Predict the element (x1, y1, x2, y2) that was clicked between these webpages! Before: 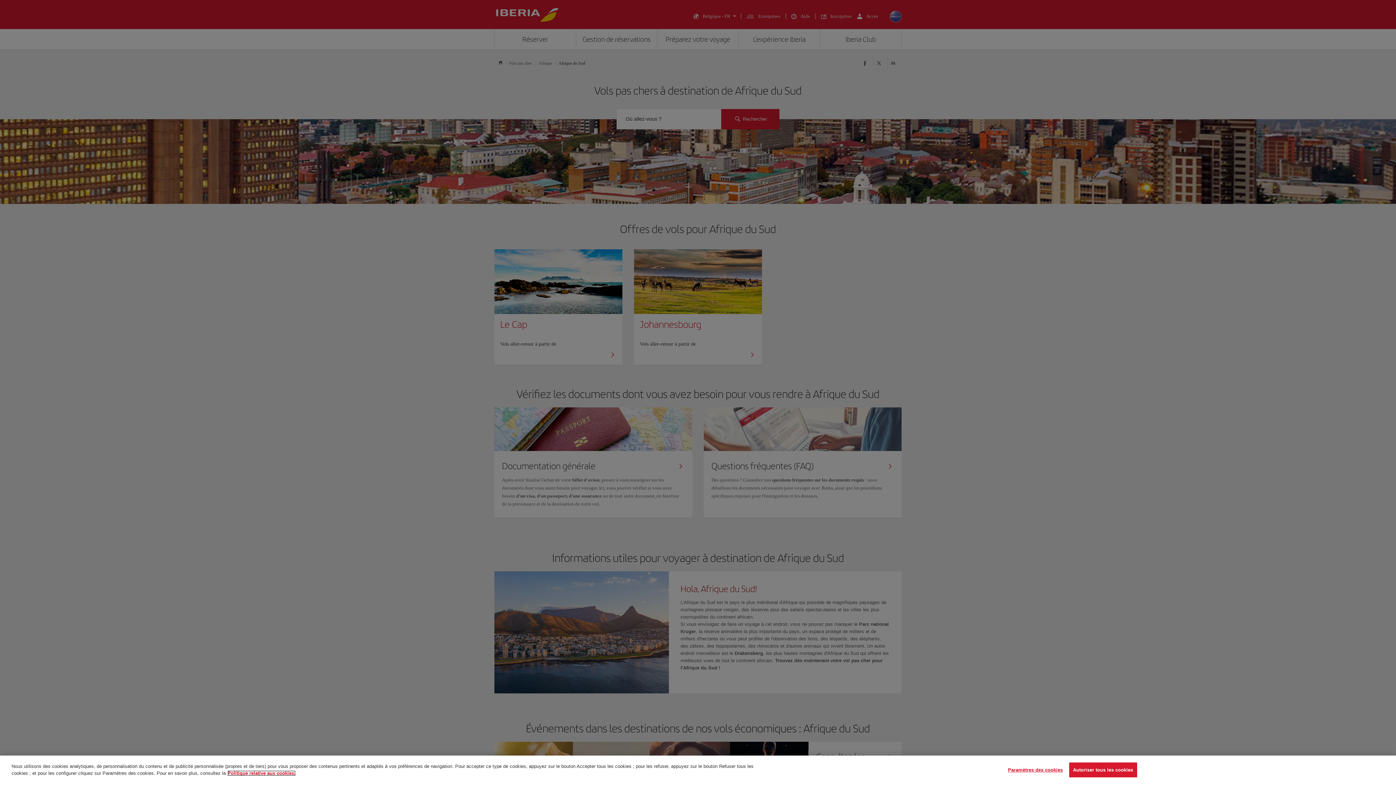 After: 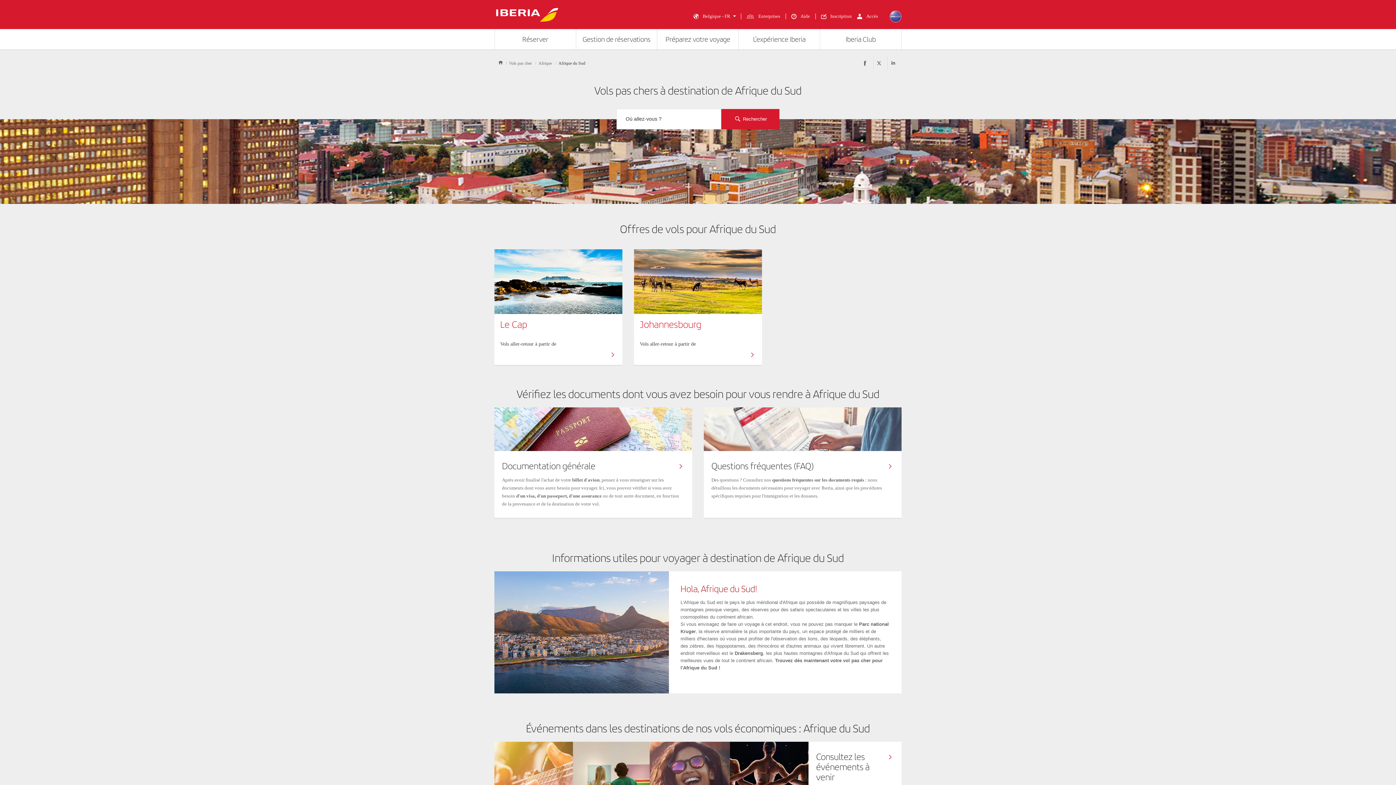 Action: bbox: (1069, 765, 1137, 780) label: Autoriser tous les cookies